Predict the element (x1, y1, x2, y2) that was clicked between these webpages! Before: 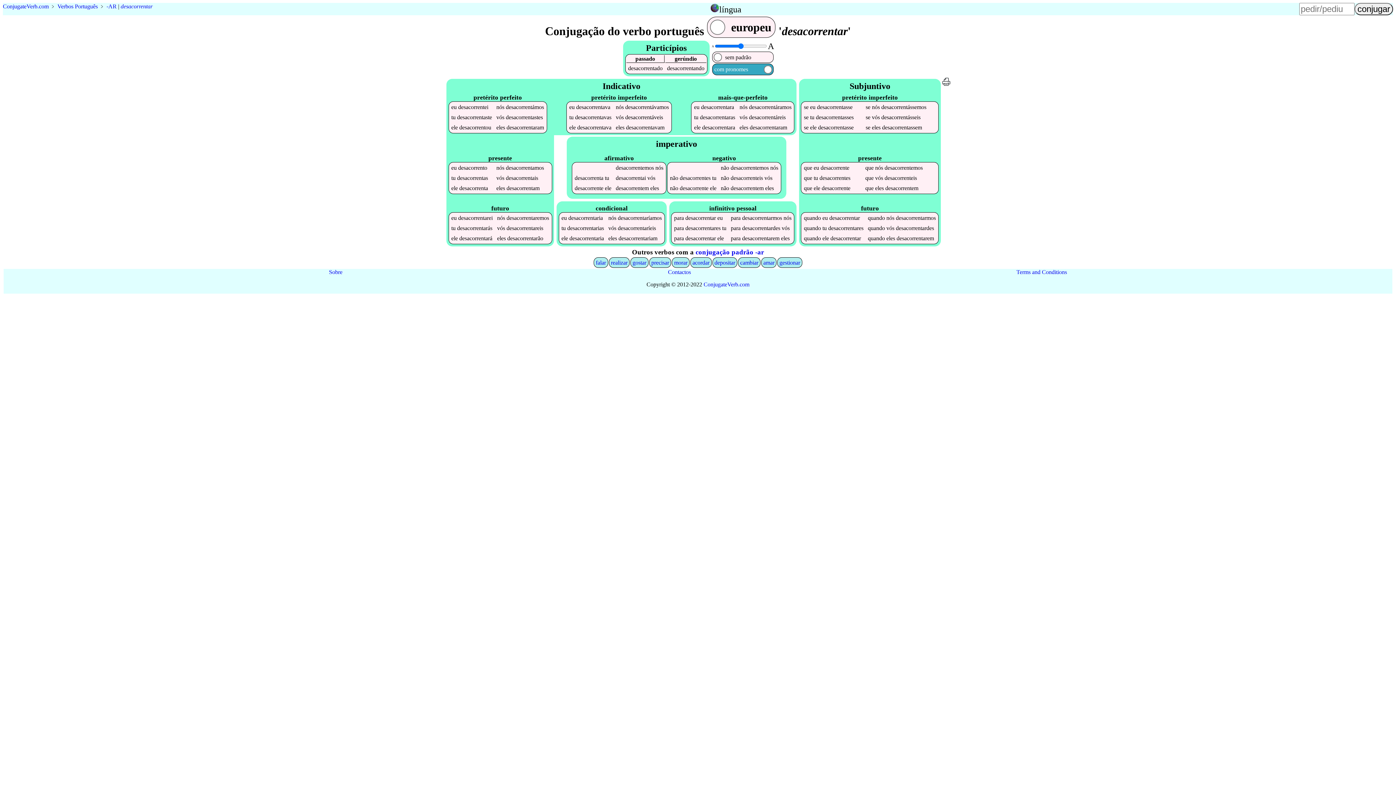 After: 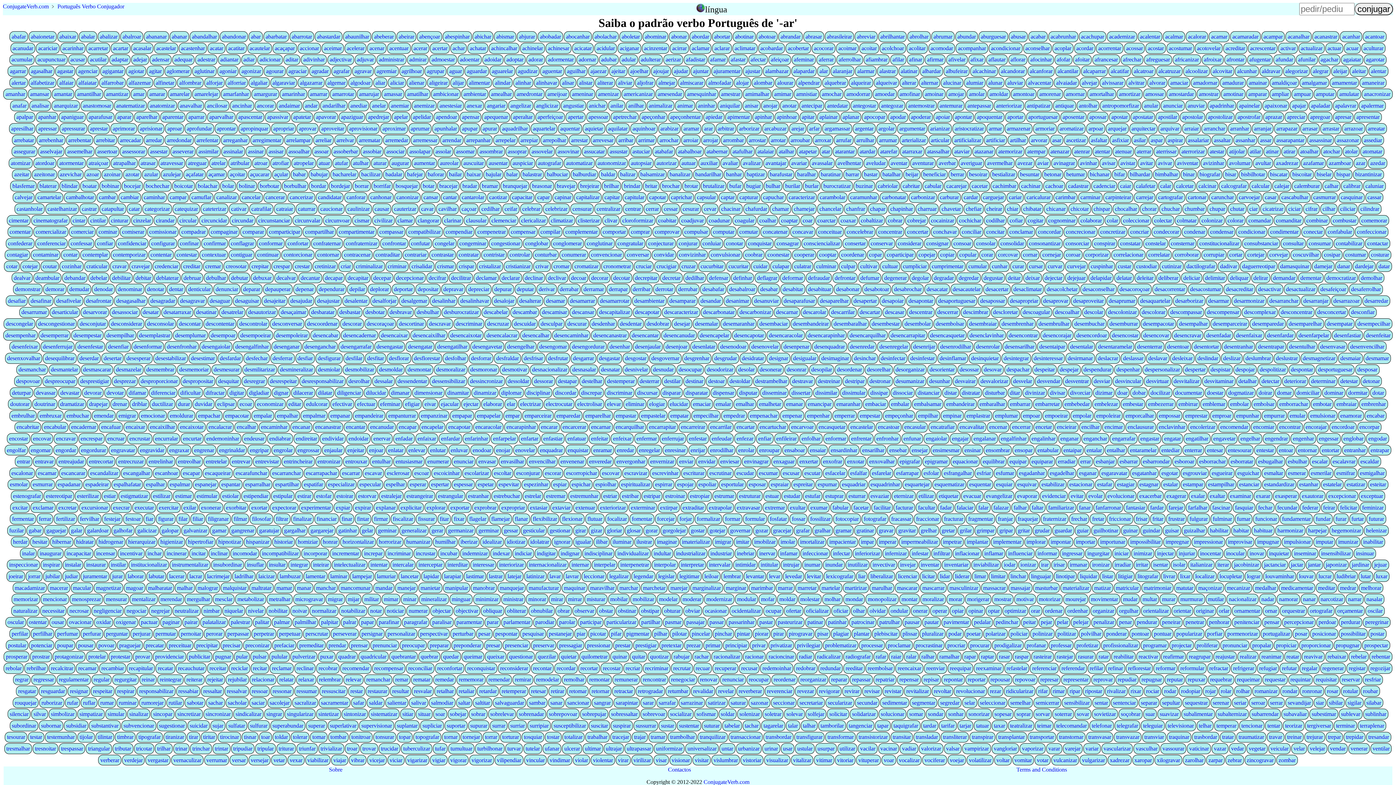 Action: label: -AR bbox: (106, 3, 116, 9)